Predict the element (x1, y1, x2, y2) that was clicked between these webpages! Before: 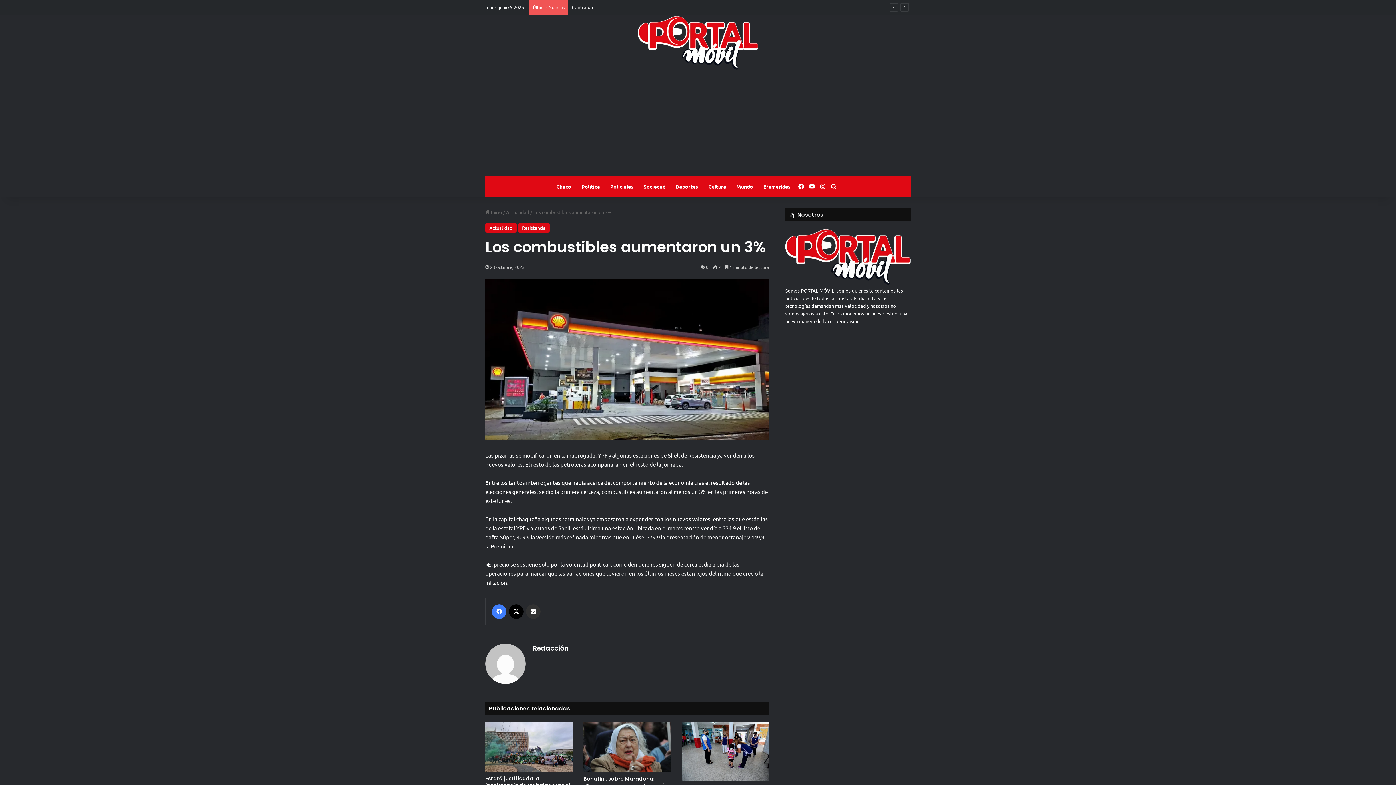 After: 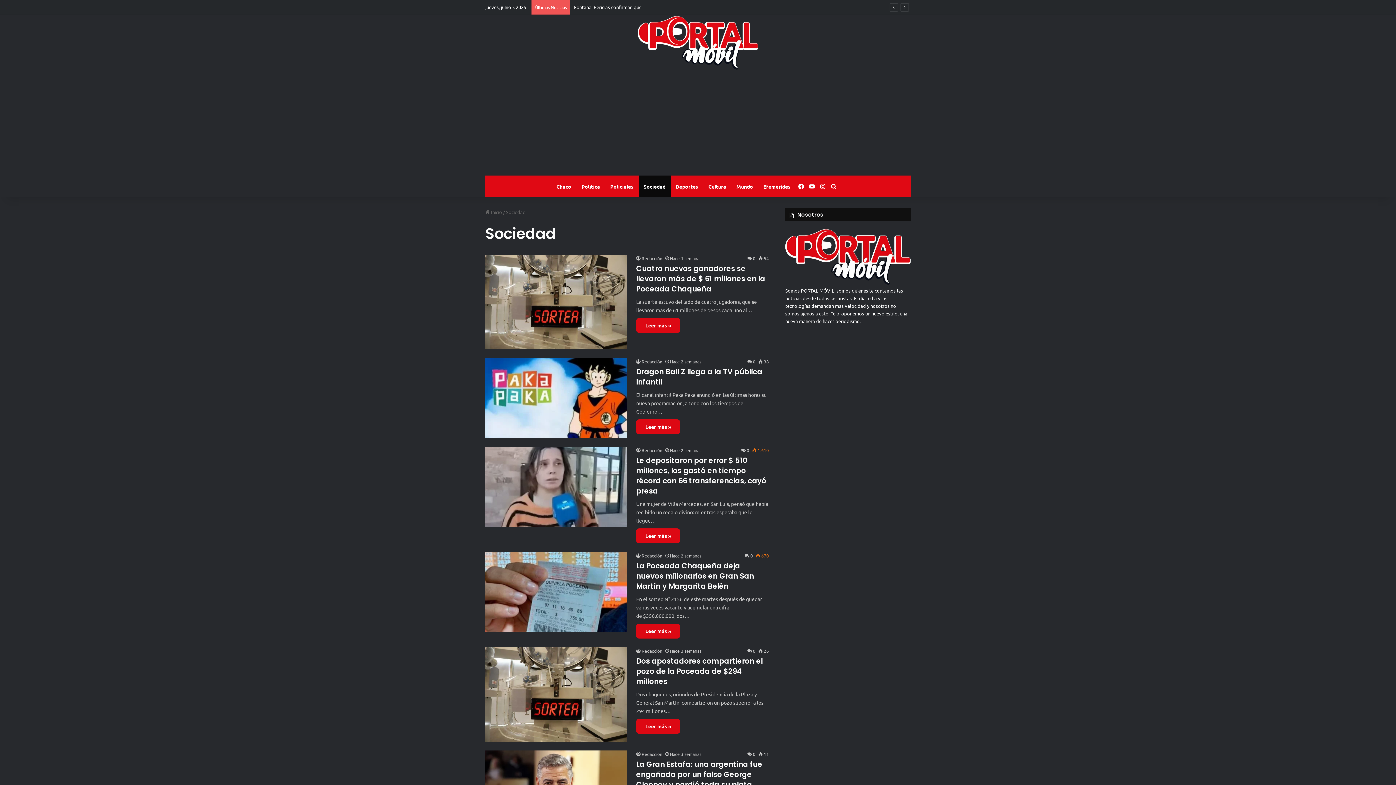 Action: label: Sociedad bbox: (638, 175, 670, 197)